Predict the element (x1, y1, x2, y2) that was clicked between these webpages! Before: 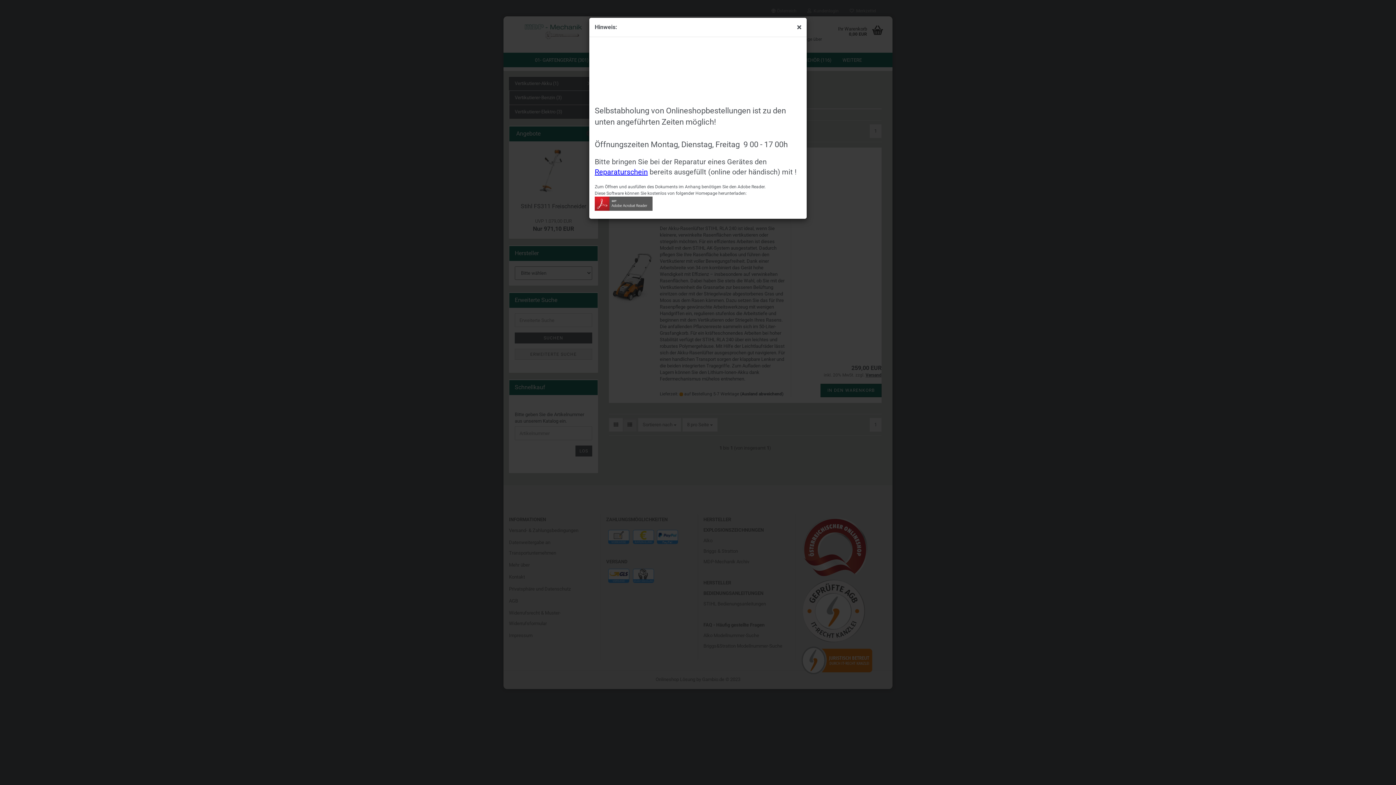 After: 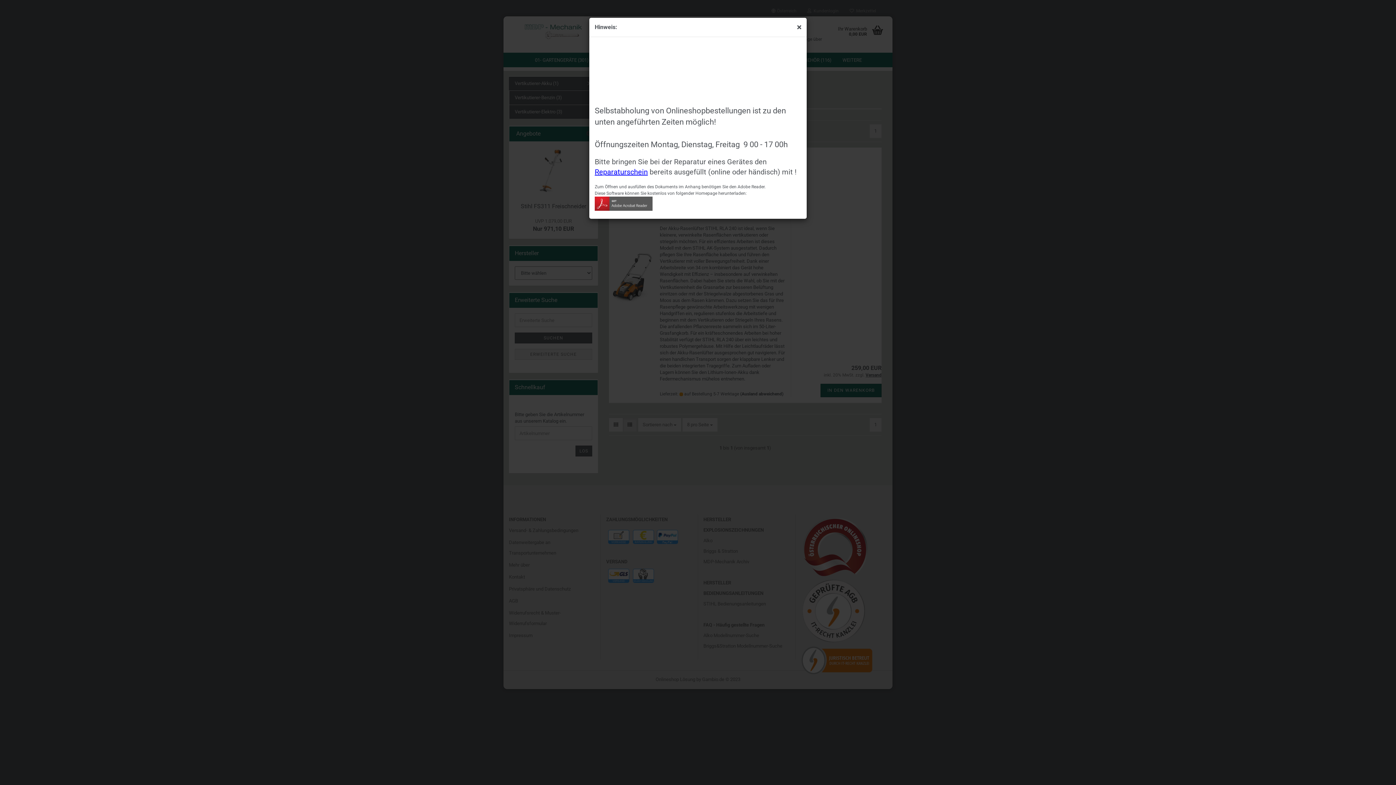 Action: bbox: (594, 167, 648, 176) label: Reparaturschein